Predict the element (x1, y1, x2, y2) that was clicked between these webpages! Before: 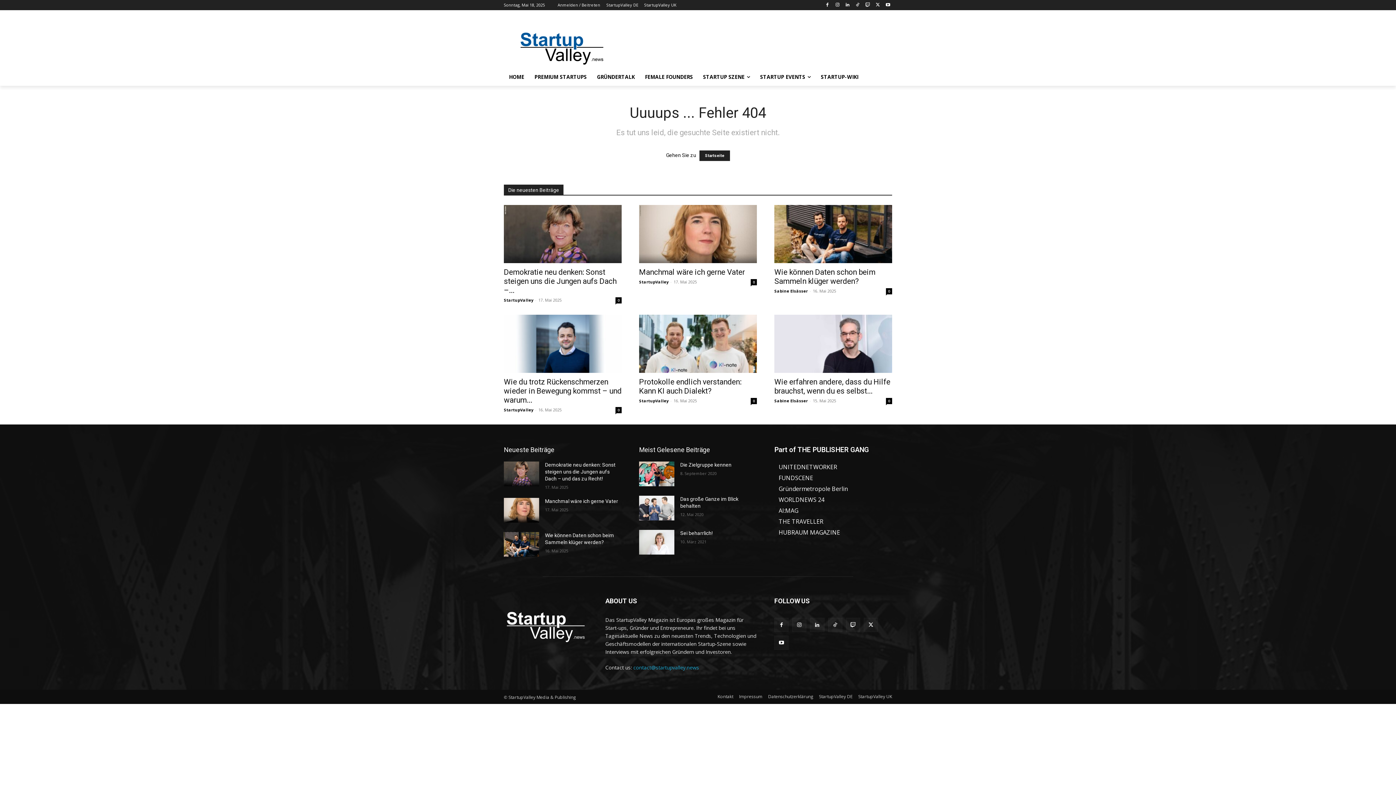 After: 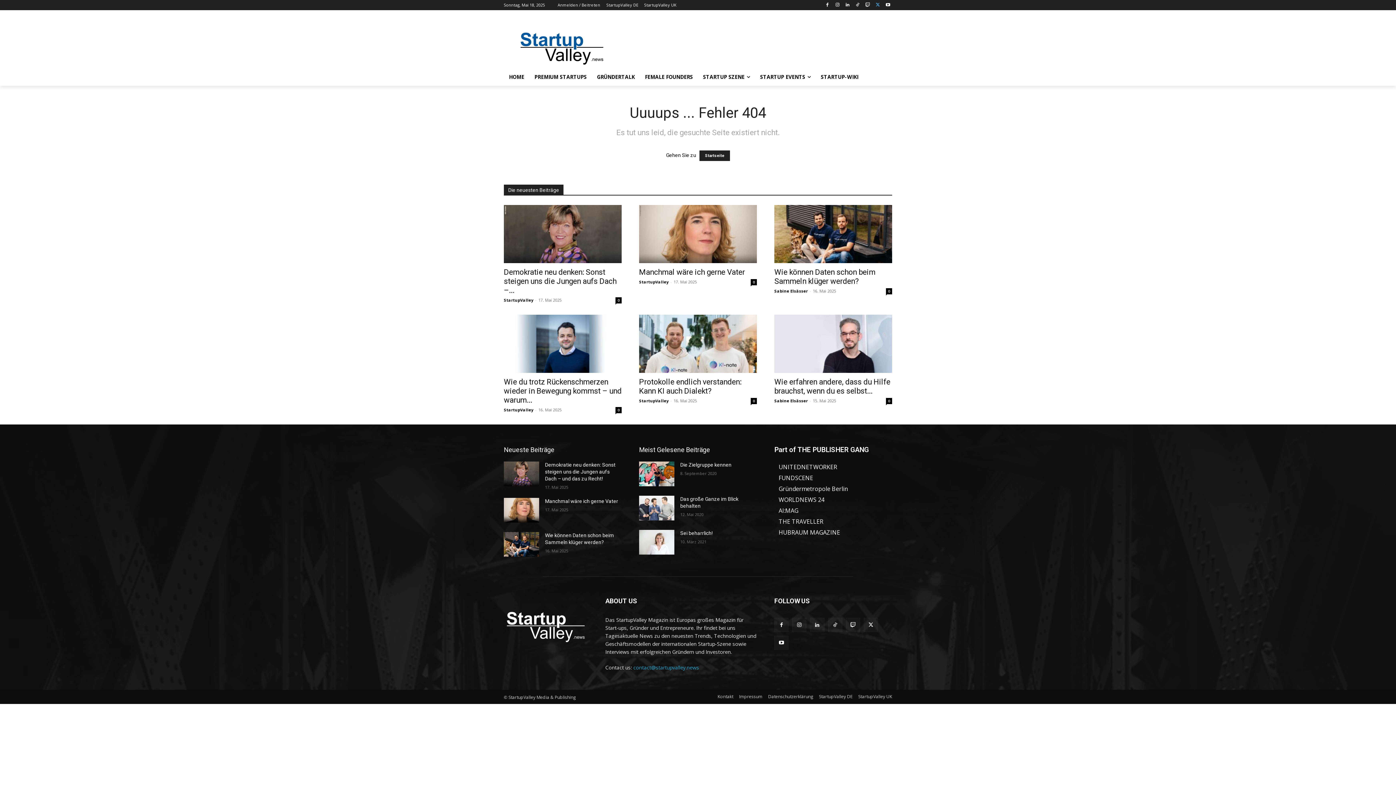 Action: bbox: (873, 0, 882, 9)